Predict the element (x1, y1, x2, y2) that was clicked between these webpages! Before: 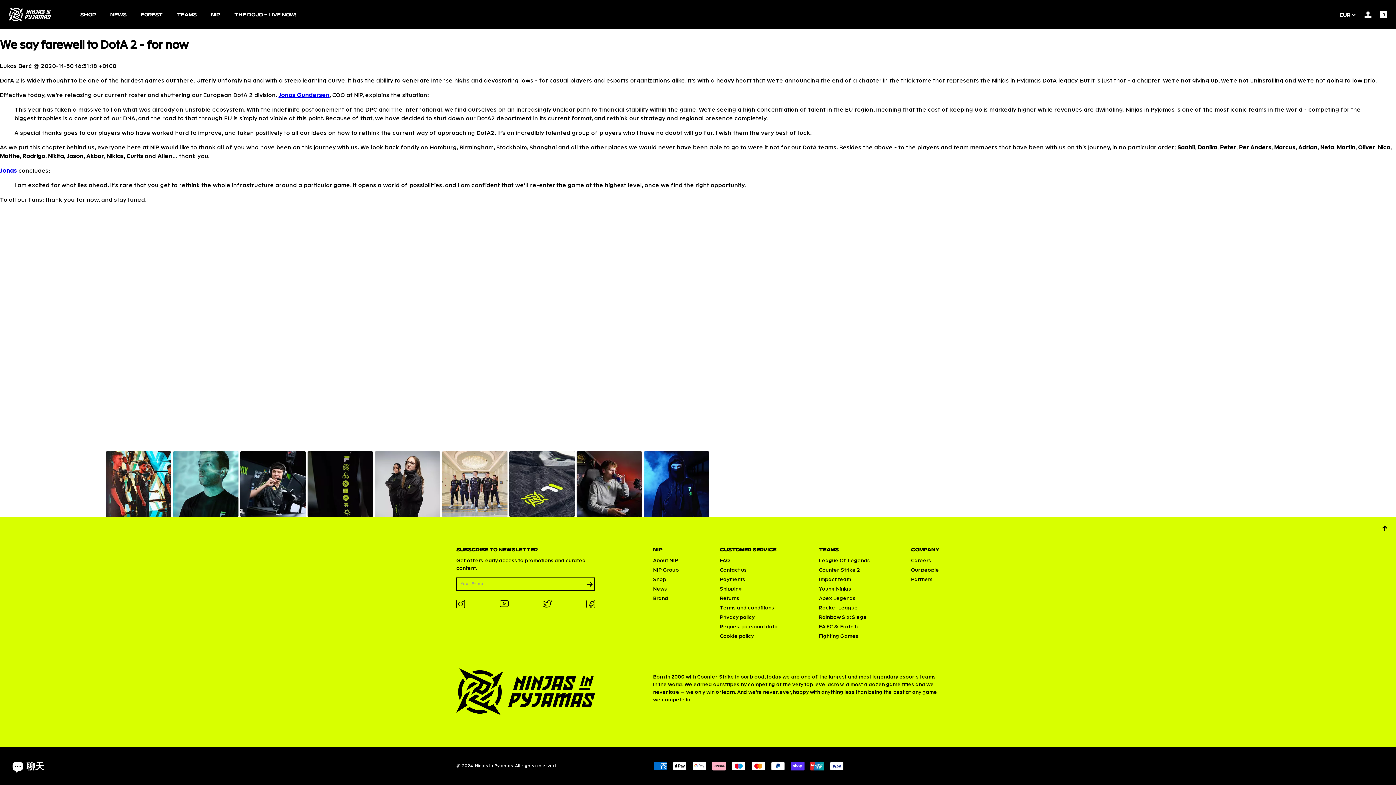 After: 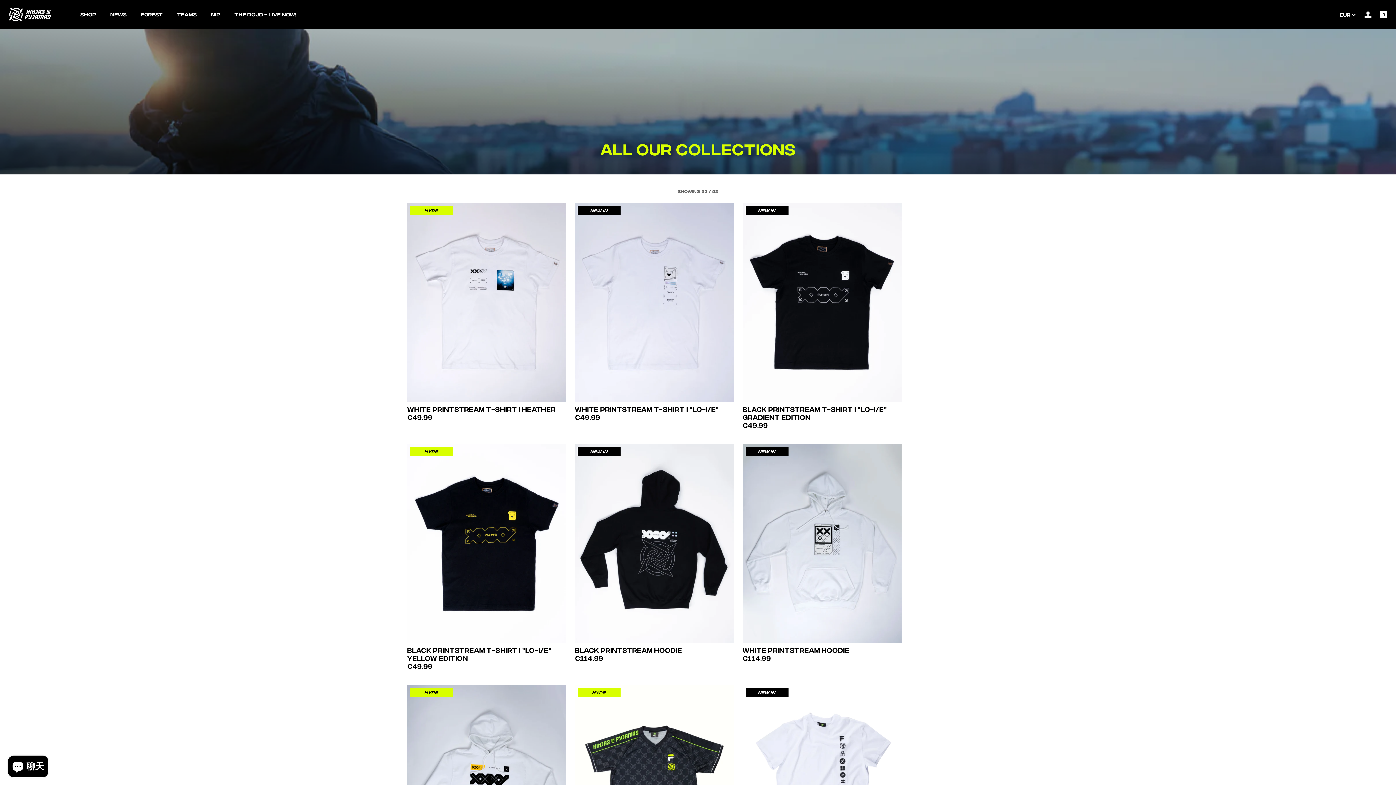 Action: label: SHOP bbox: (76, 8, 100, 19)